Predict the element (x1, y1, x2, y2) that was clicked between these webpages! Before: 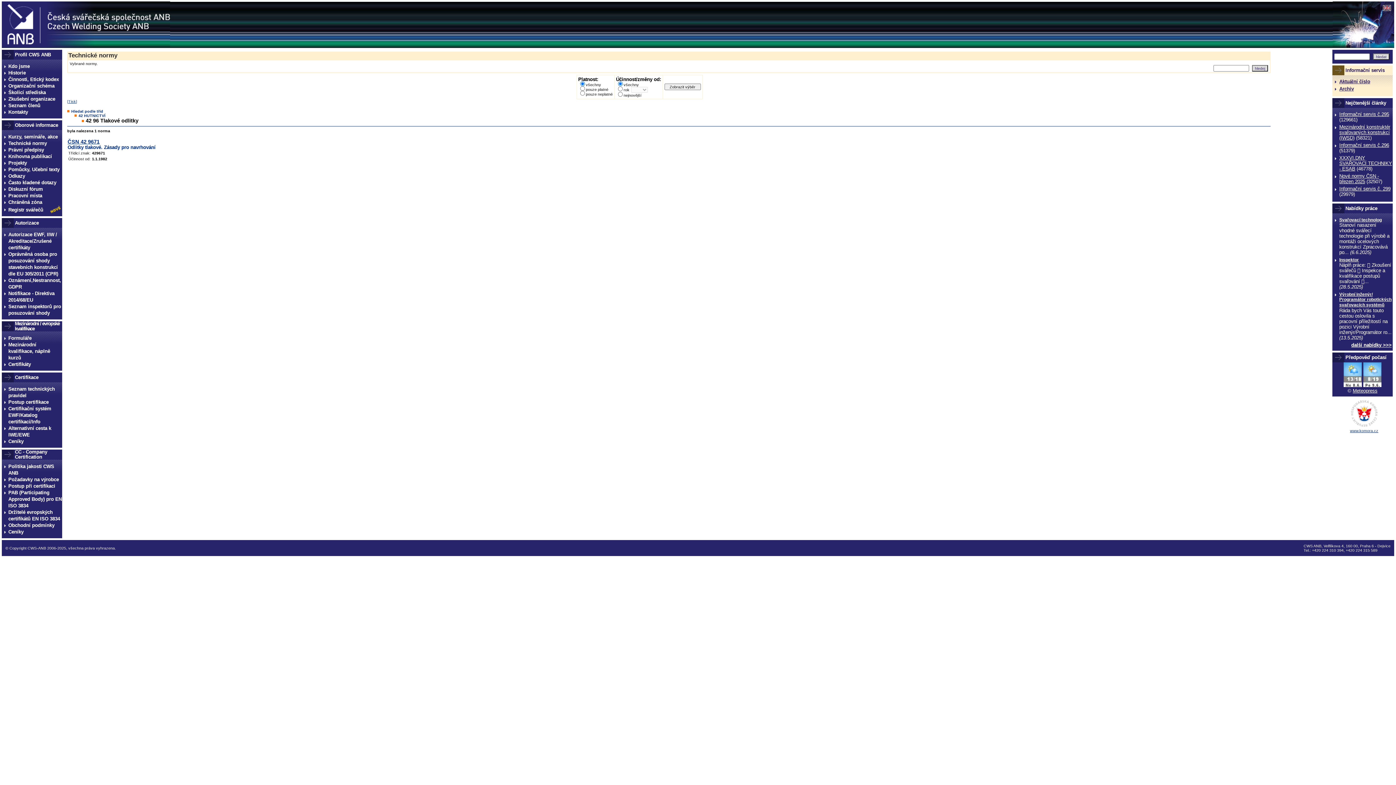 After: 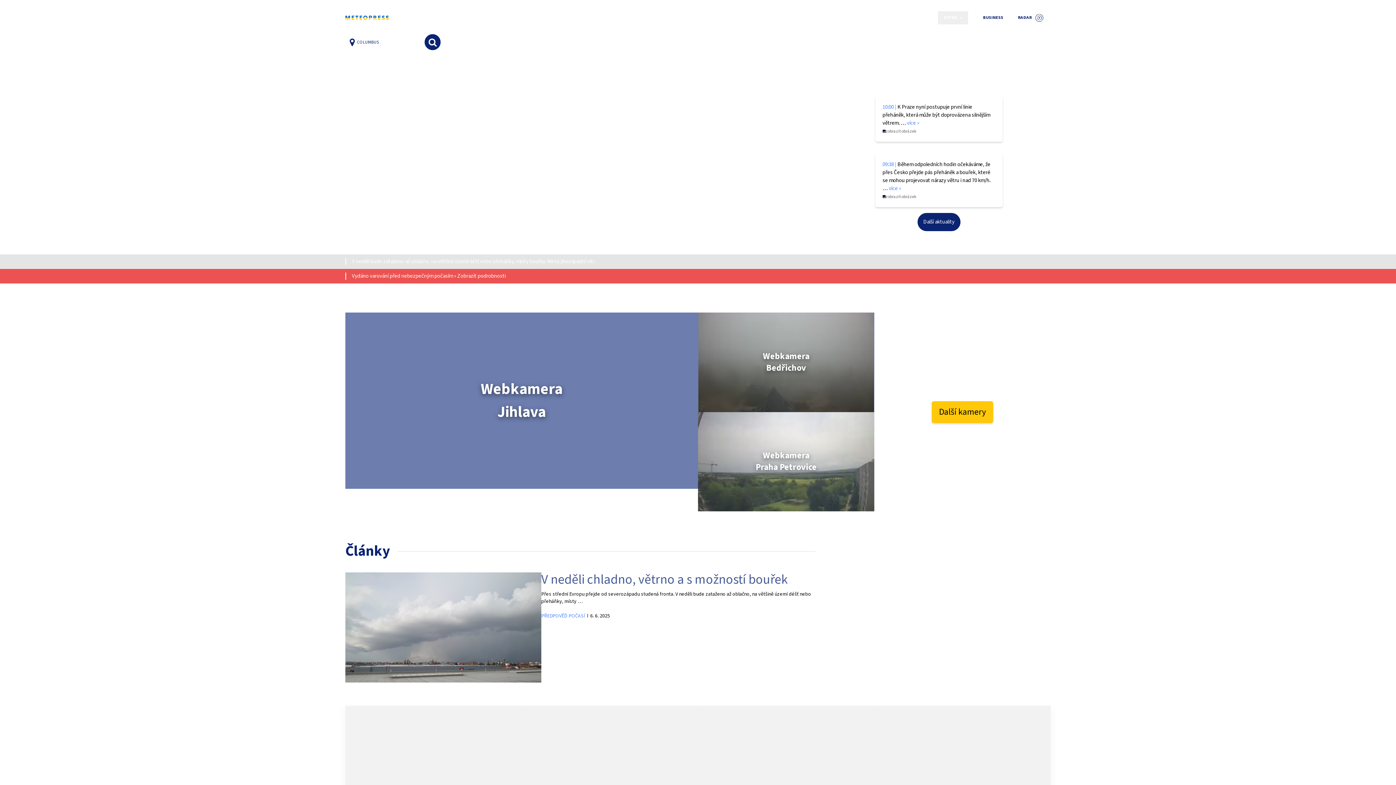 Action: bbox: (1363, 382, 1381, 388)